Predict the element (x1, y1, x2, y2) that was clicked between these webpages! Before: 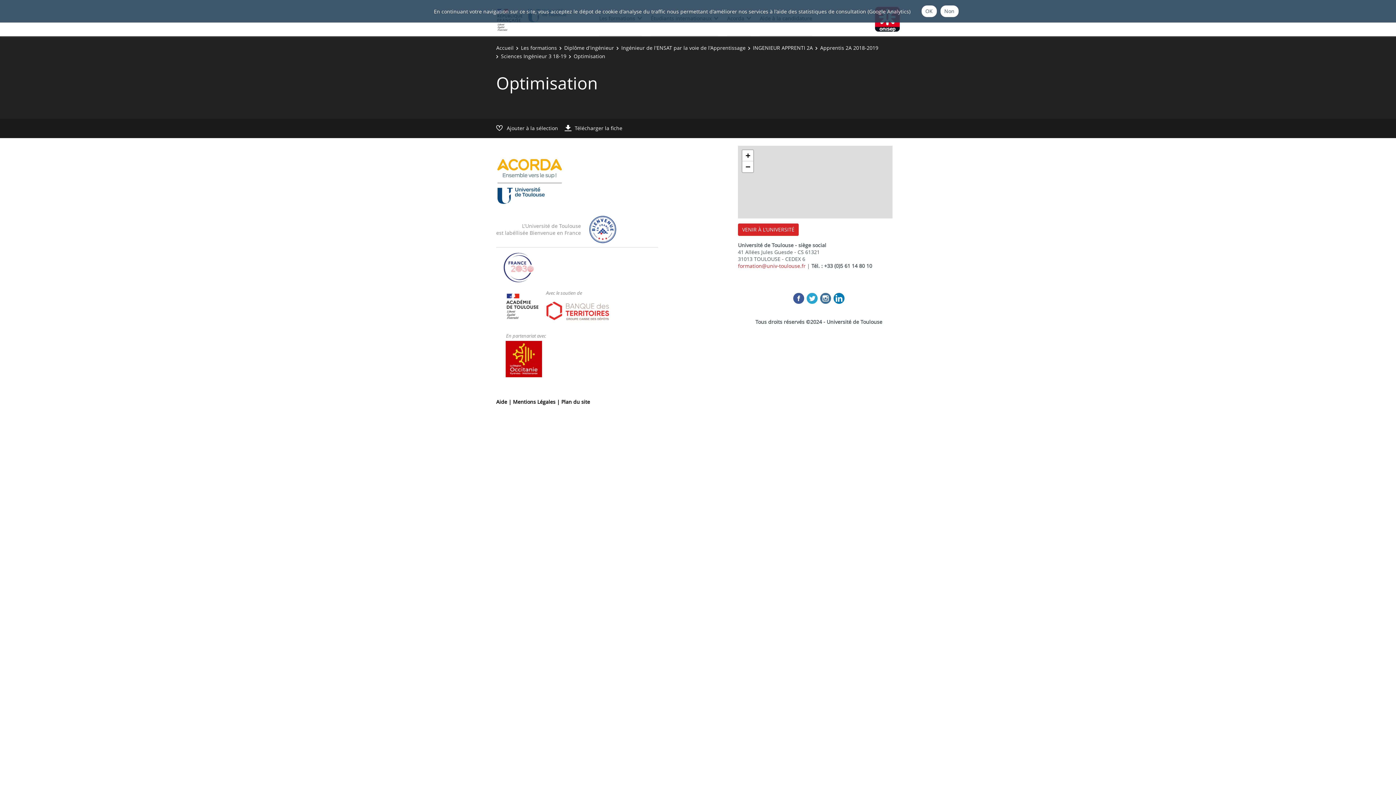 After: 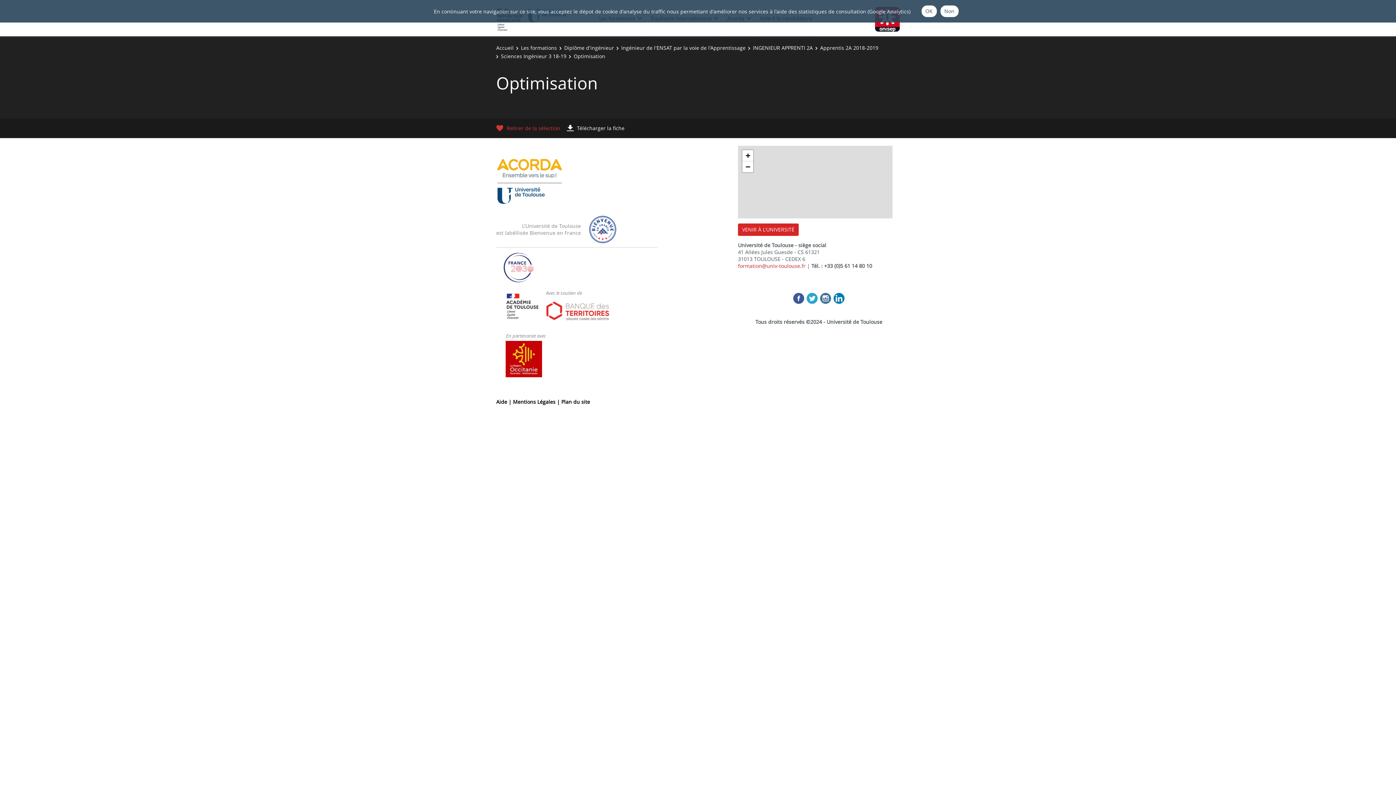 Action: label: Ajouter à la sélection bbox: (496, 124, 558, 131)